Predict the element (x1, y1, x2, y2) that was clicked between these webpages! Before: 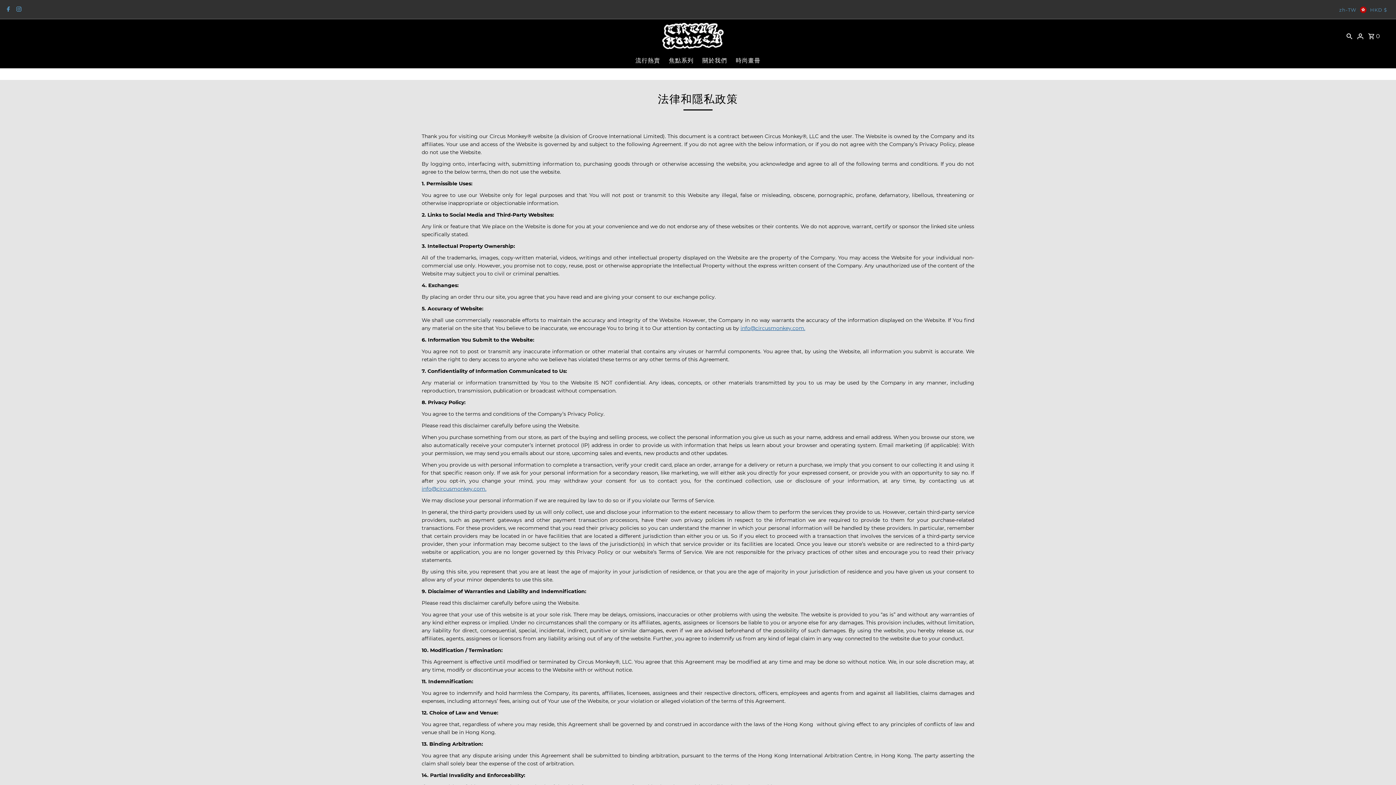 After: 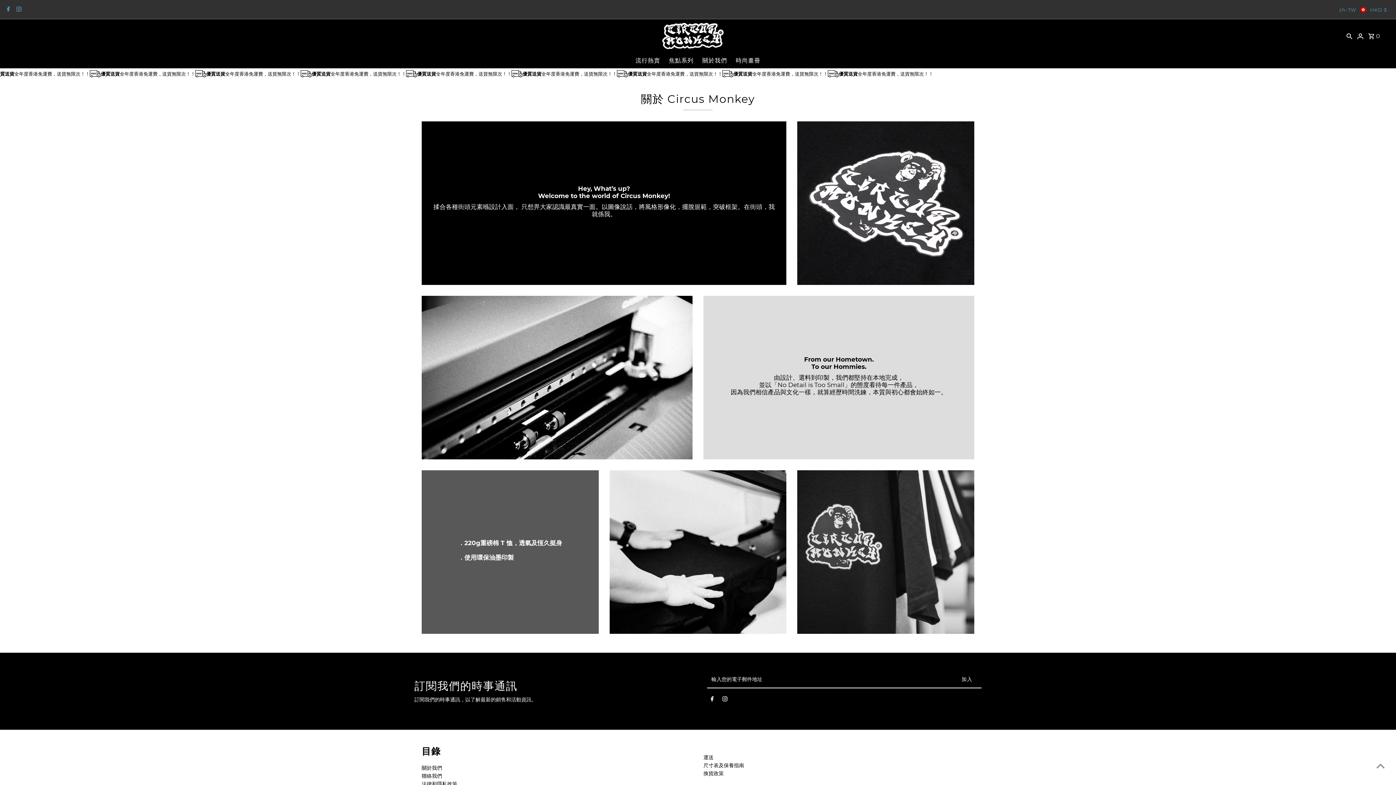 Action: label: 關於我們 bbox: (698, 53, 730, 68)